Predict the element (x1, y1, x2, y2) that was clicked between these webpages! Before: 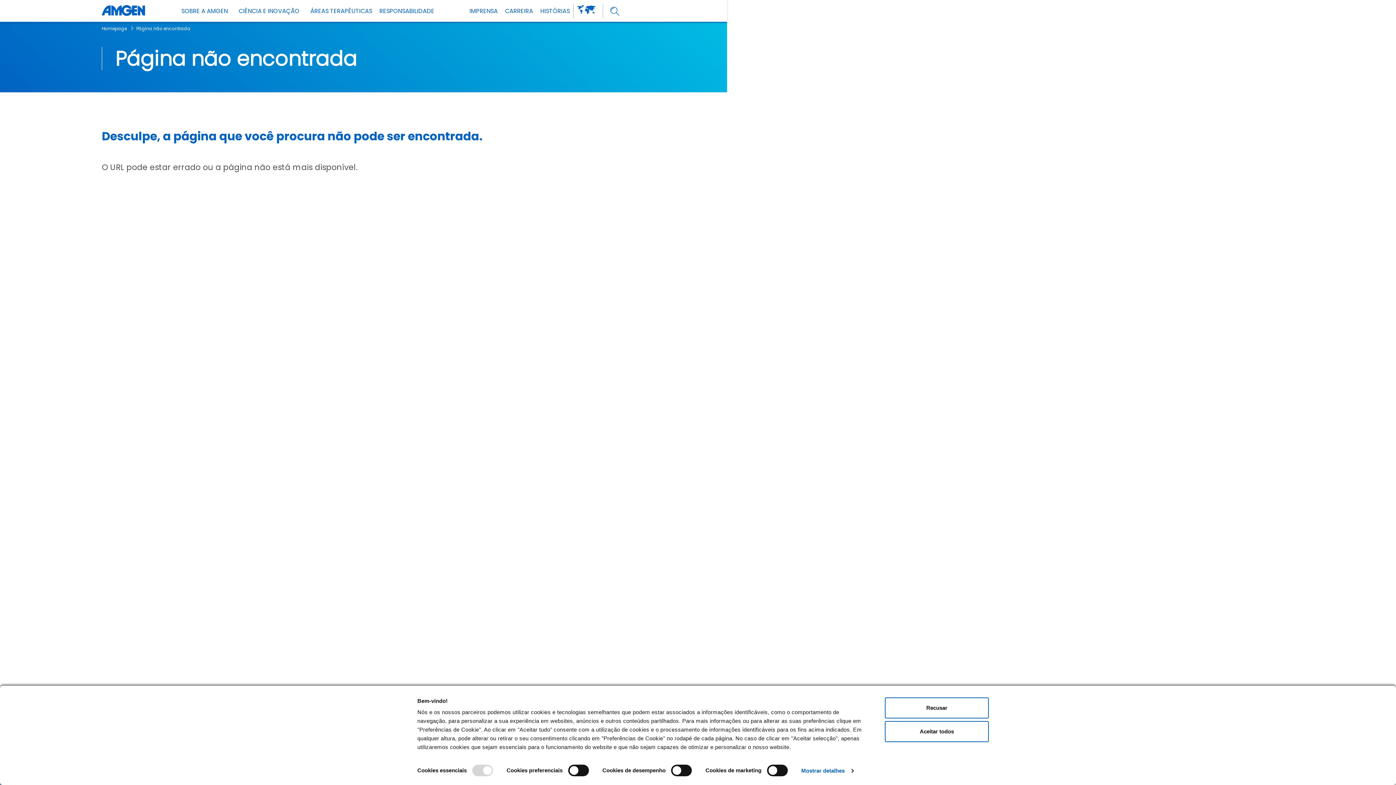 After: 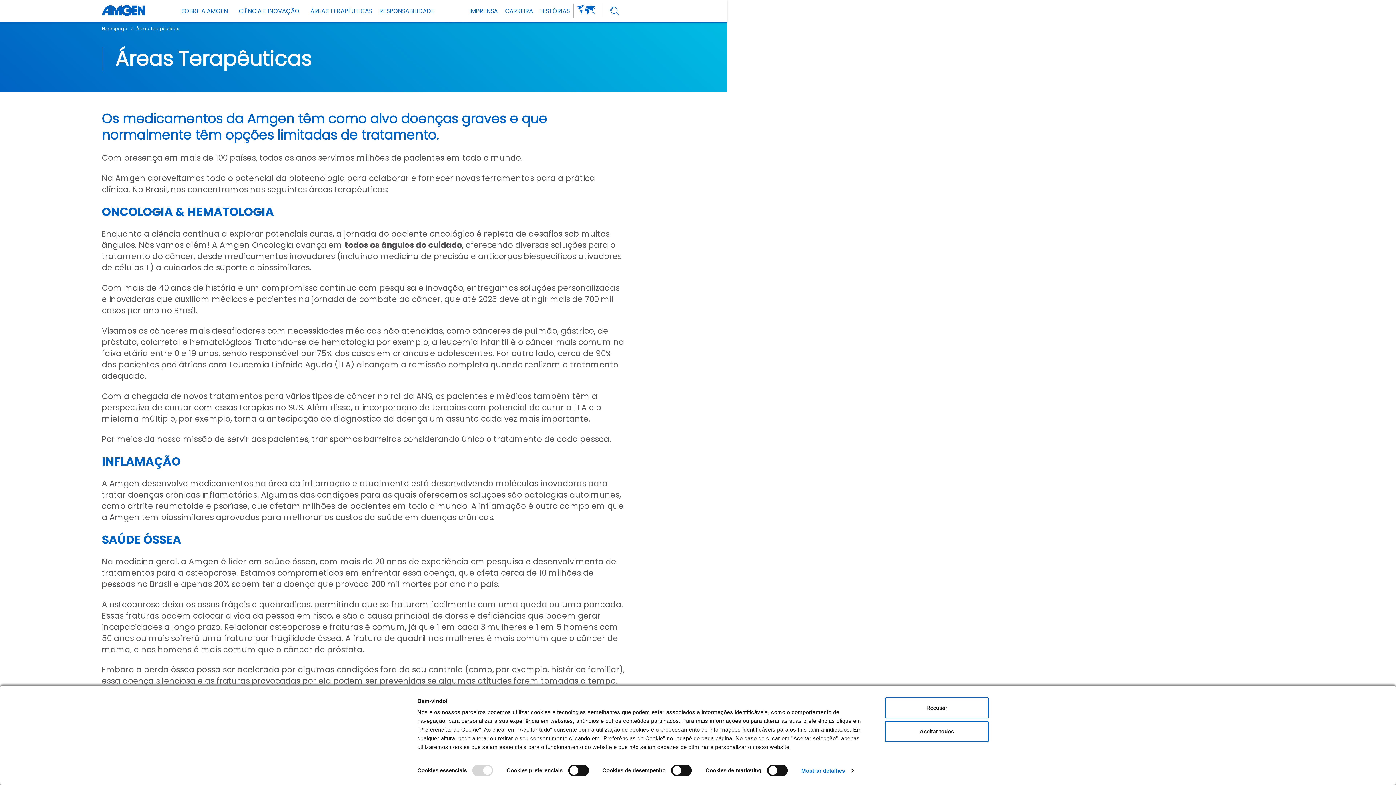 Action: label: ÁREAS TERAPÊUTICAS bbox: (306, 0, 376, 21)